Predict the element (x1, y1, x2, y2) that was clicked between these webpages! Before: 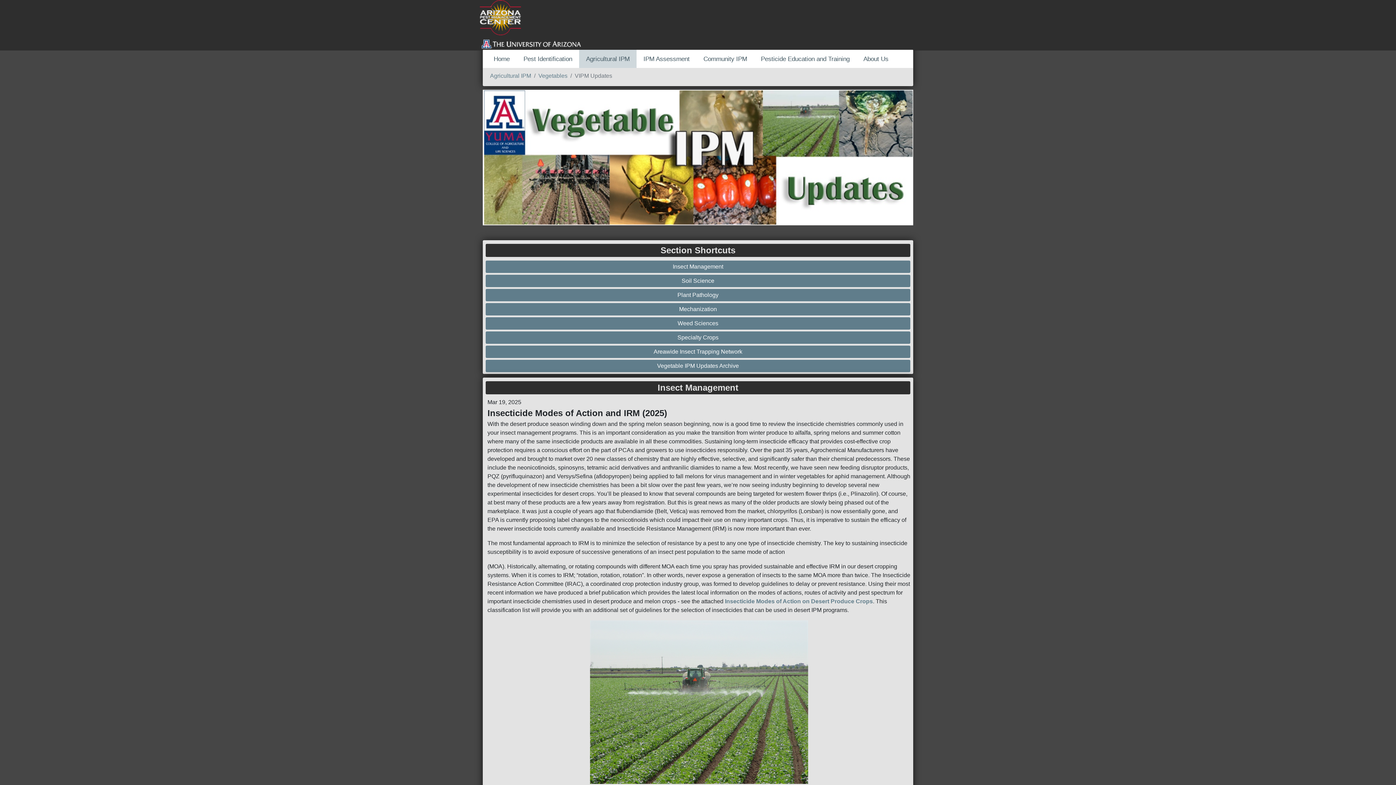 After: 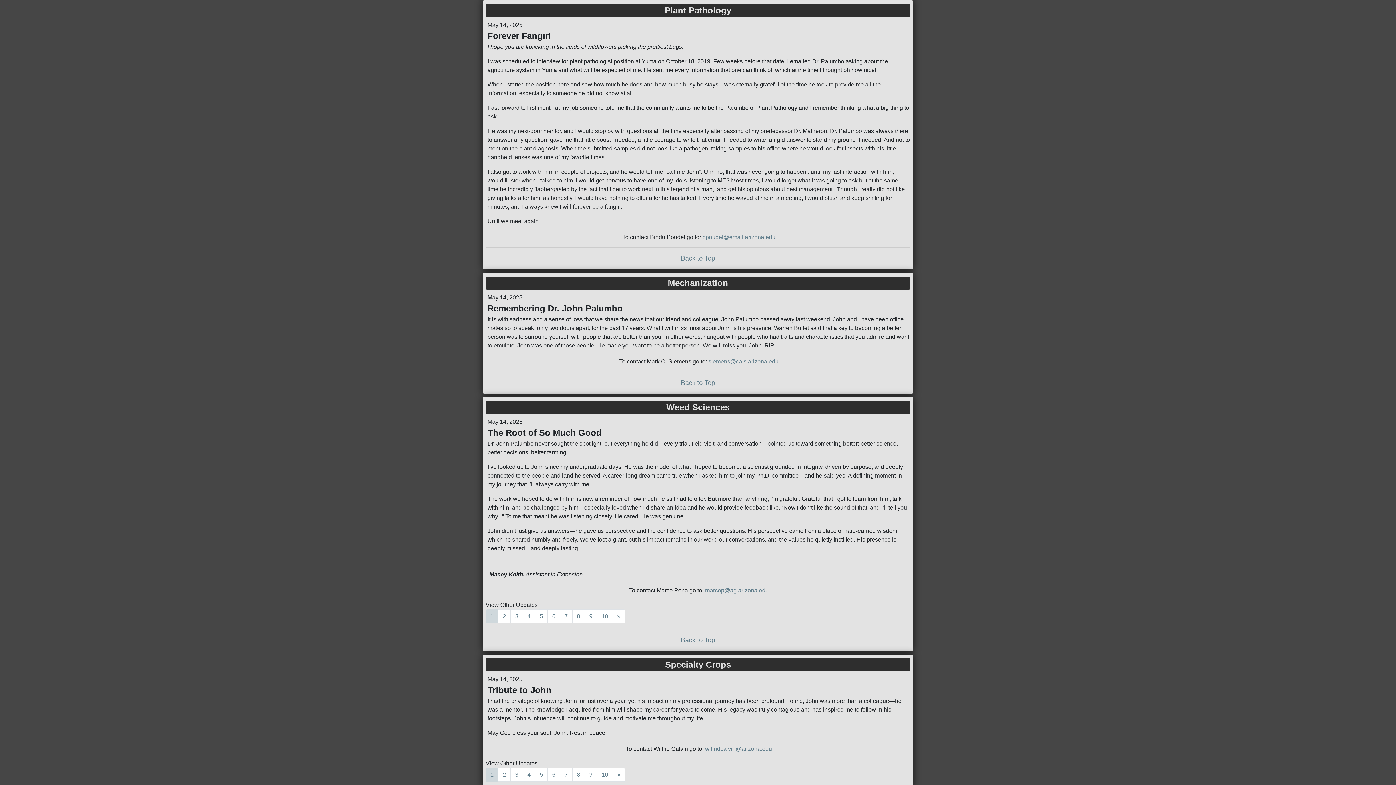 Action: label: Plant Pathology bbox: (487, 290, 908, 299)